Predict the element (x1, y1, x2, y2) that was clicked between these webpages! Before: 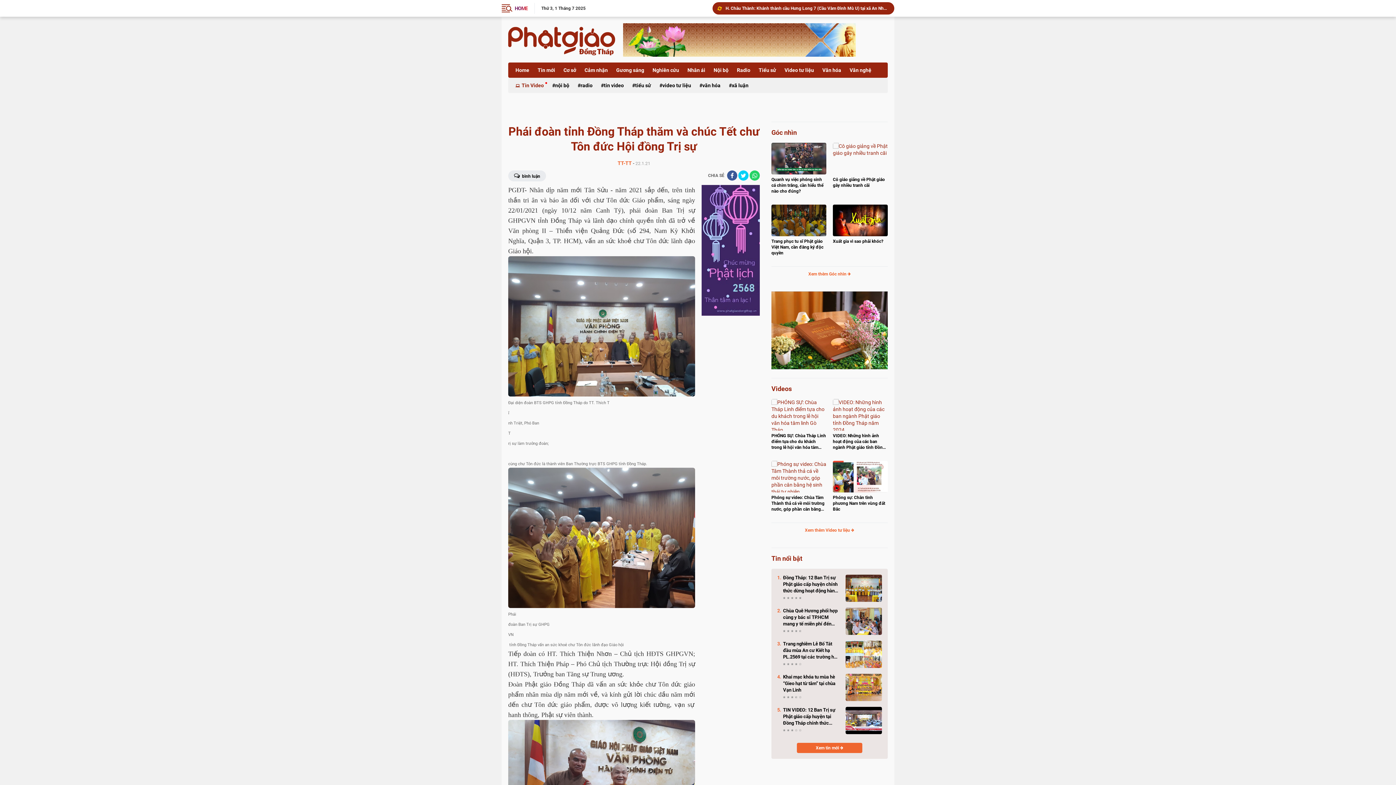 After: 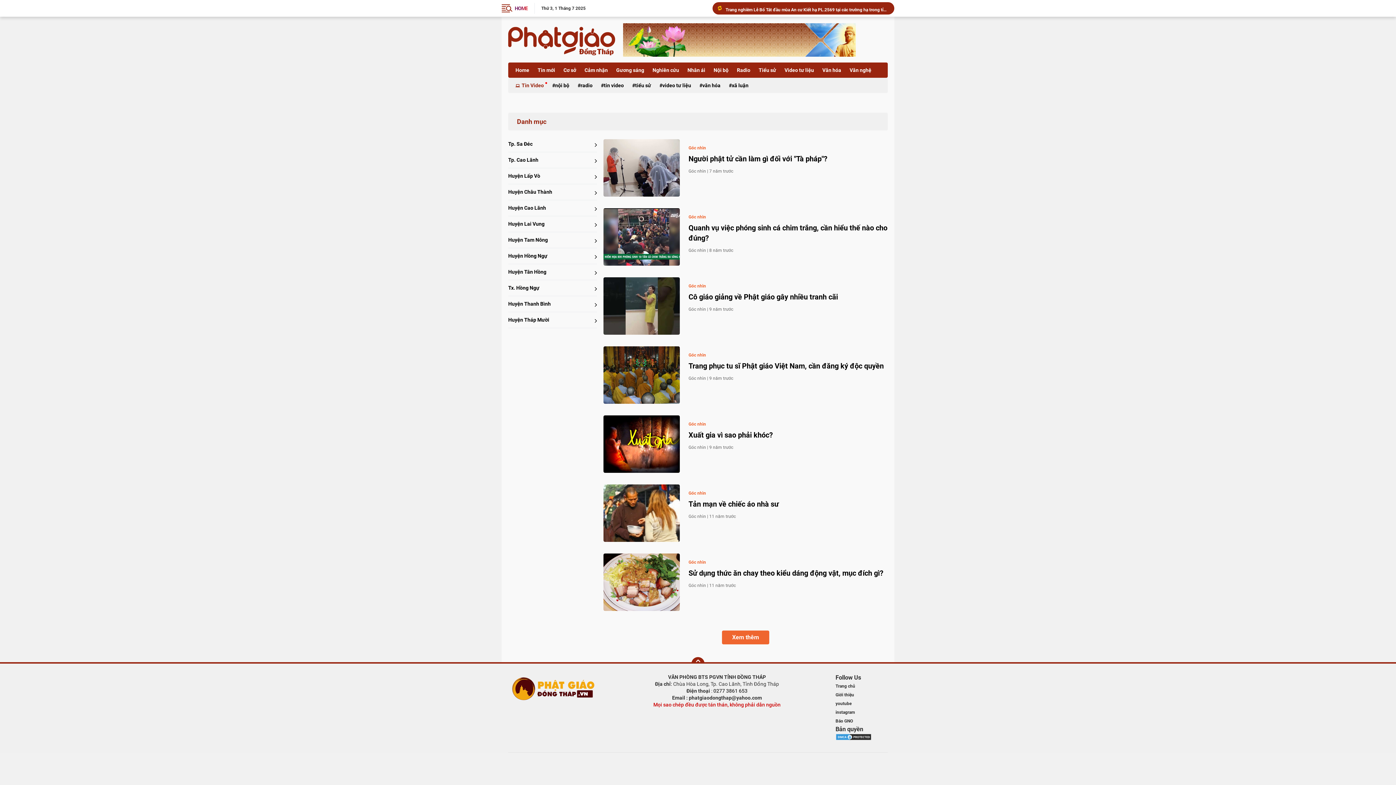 Action: bbox: (771, 266, 888, 277) label: Xem thêm Góc nhìn 